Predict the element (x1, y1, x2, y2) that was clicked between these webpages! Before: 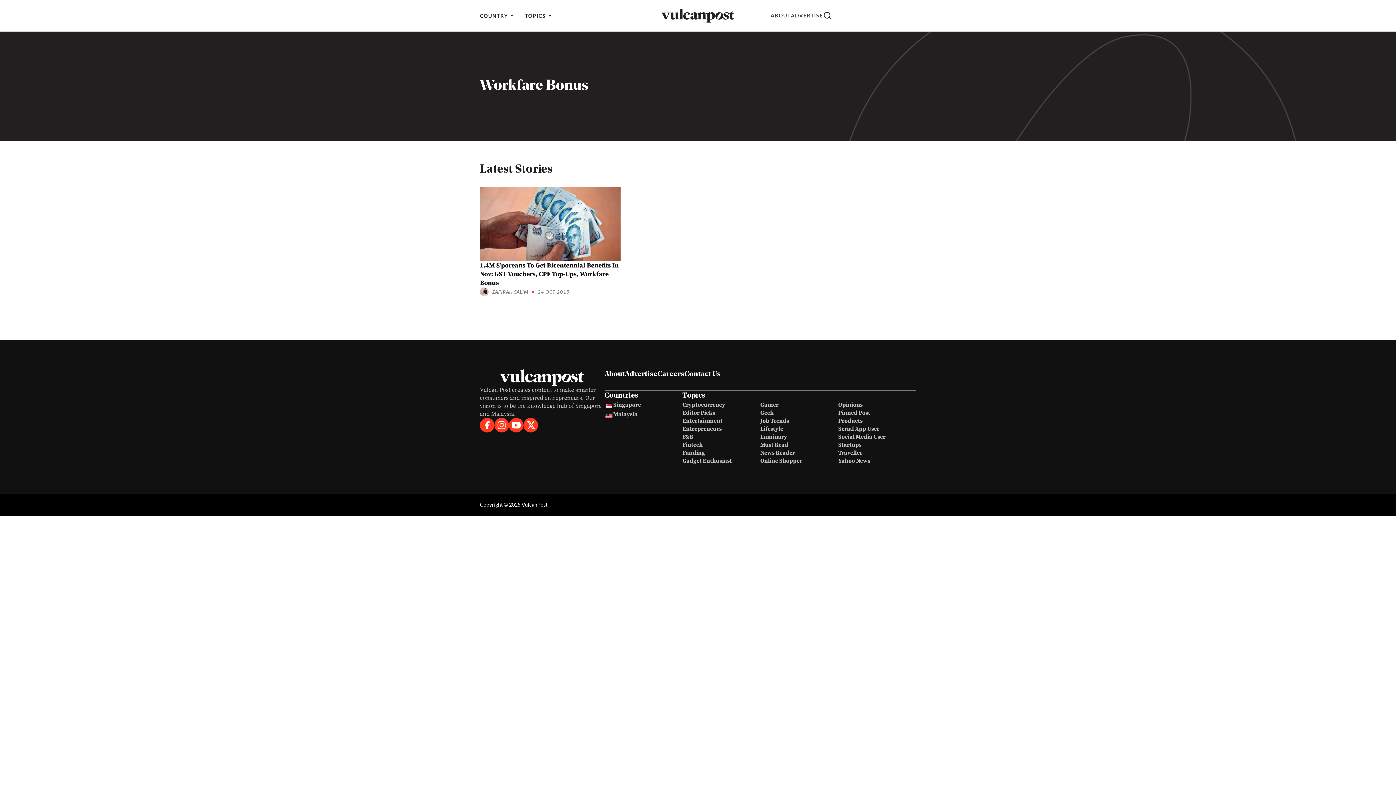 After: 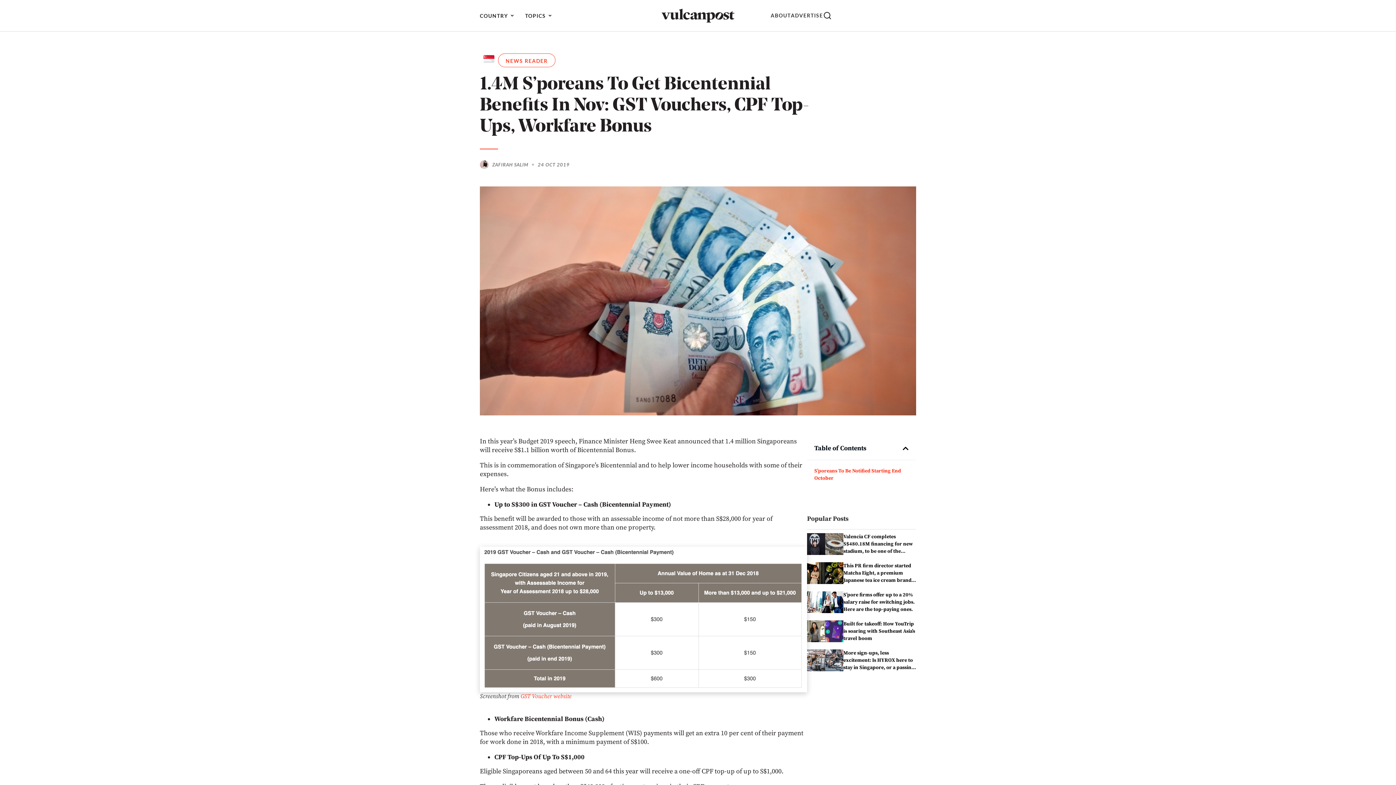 Action: bbox: (480, 261, 618, 287) label: 1.4M S’poreans To Get Bicentennial Benefits In Nov: GST Vouchers, CPF Top-Ups, Workfare Bonus